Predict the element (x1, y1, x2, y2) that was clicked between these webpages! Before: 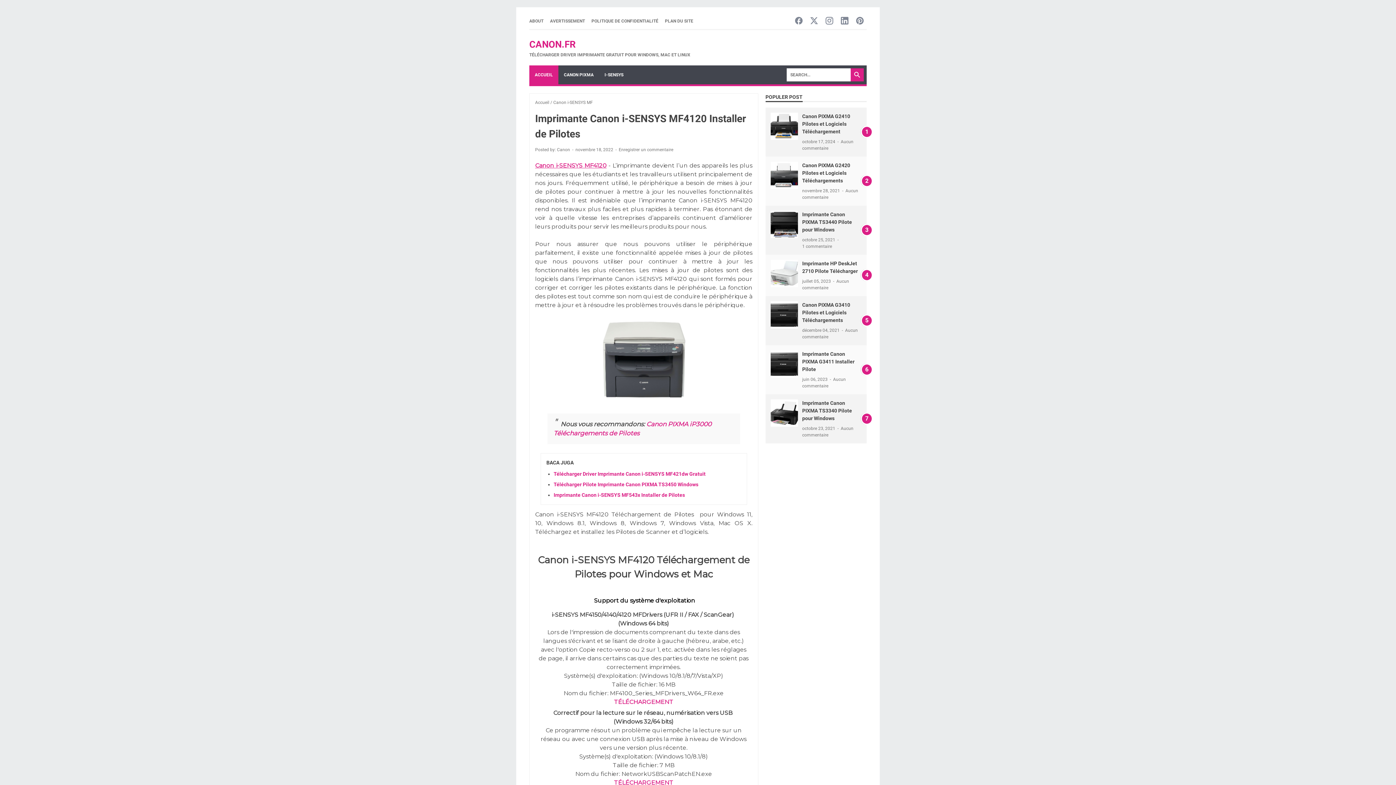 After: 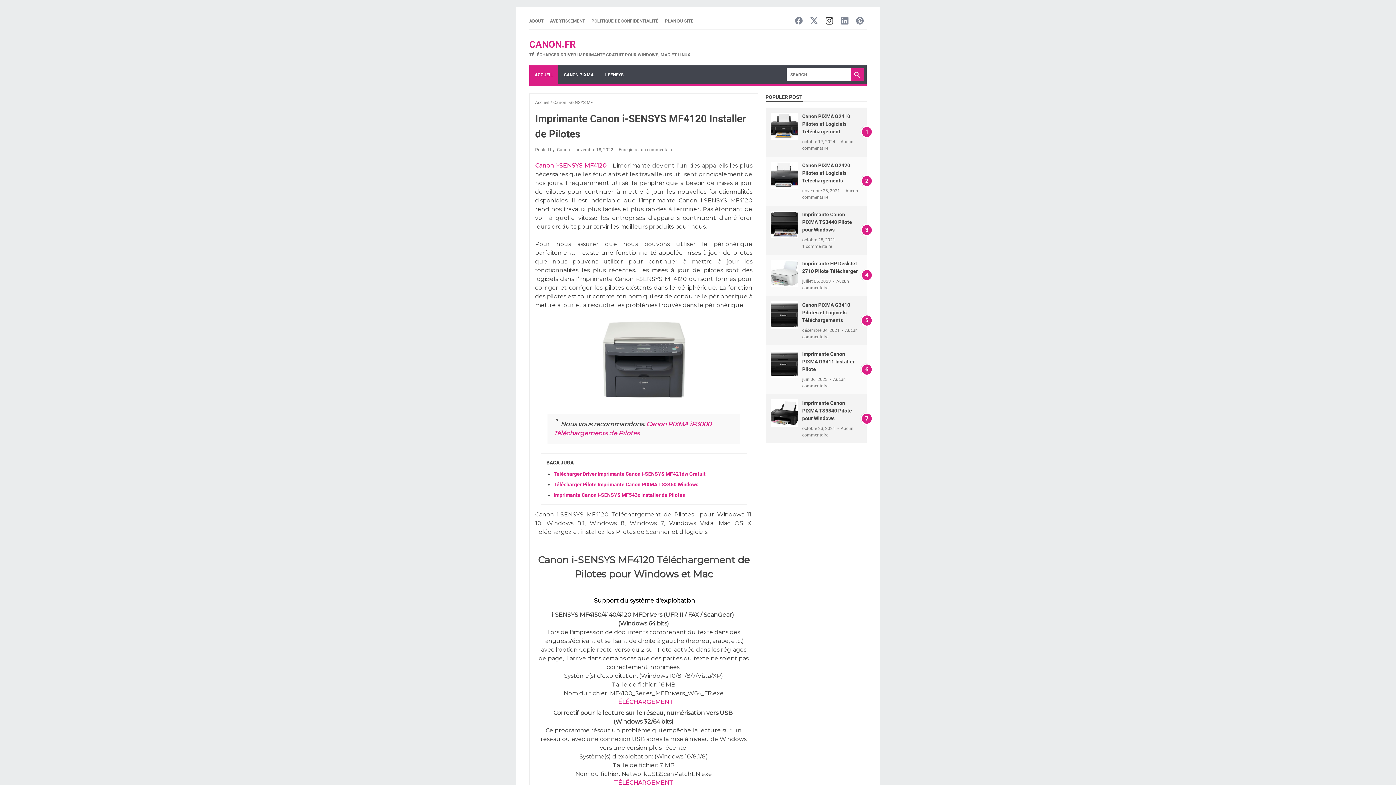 Action: label: instagram-icon bbox: (824, 15, 835, 26)